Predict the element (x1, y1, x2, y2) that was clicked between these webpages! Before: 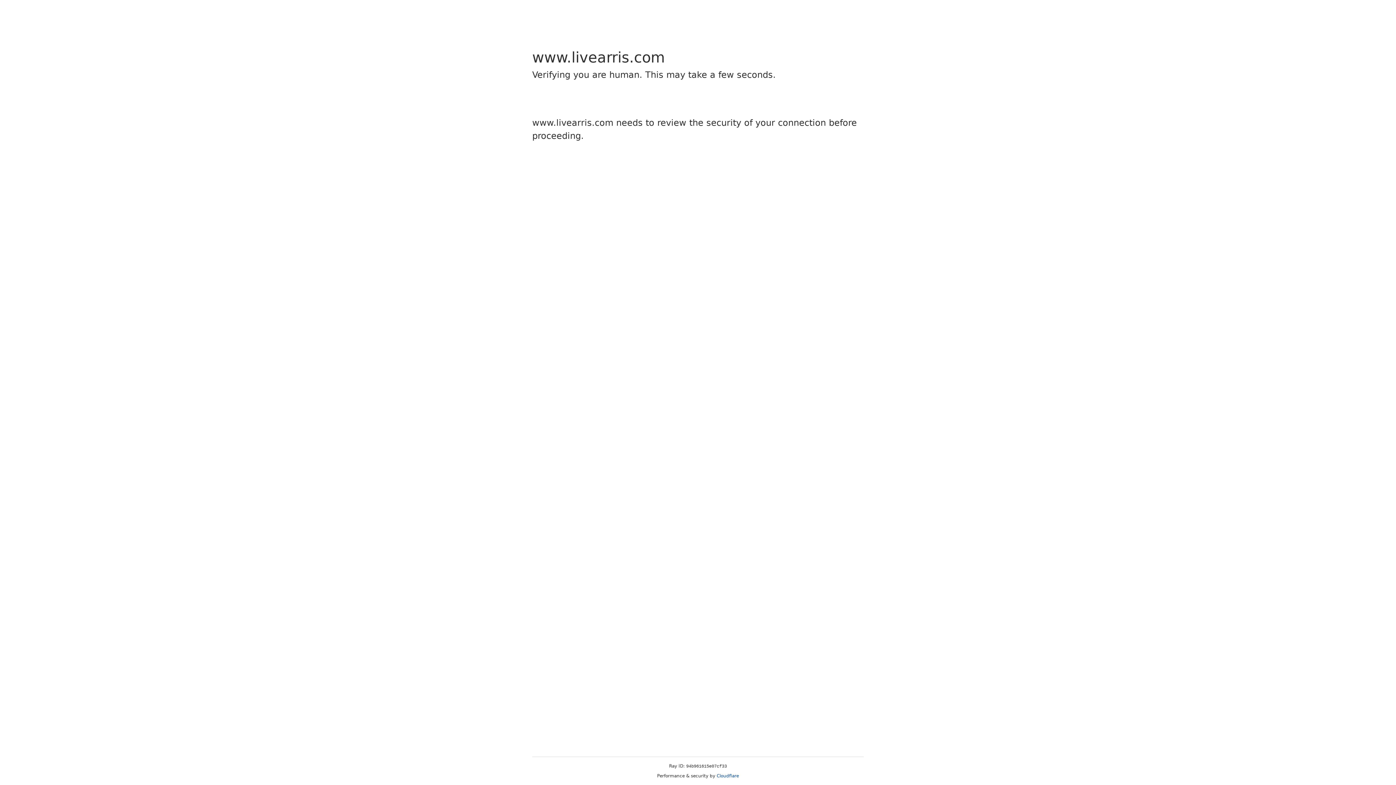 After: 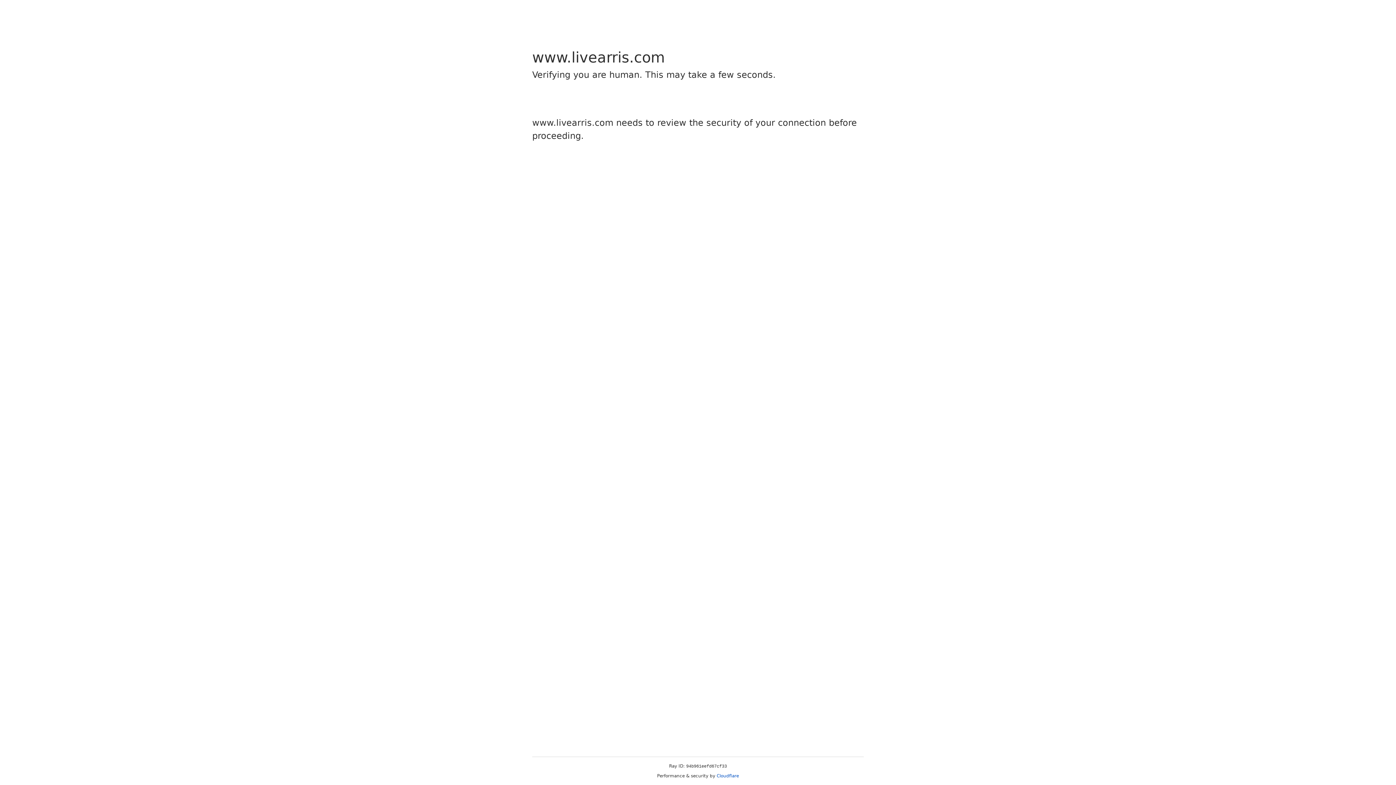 Action: bbox: (716, 773, 739, 778) label: Cloudflare